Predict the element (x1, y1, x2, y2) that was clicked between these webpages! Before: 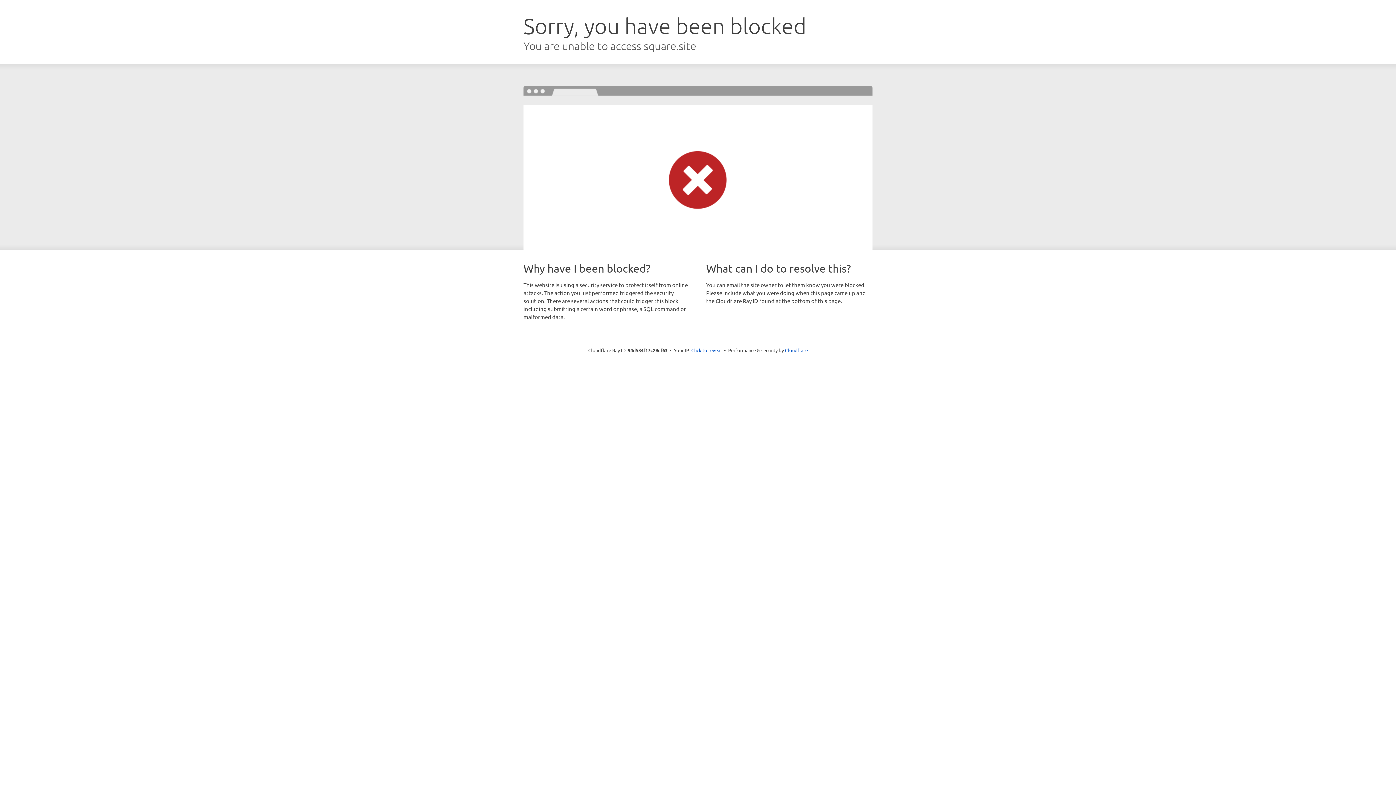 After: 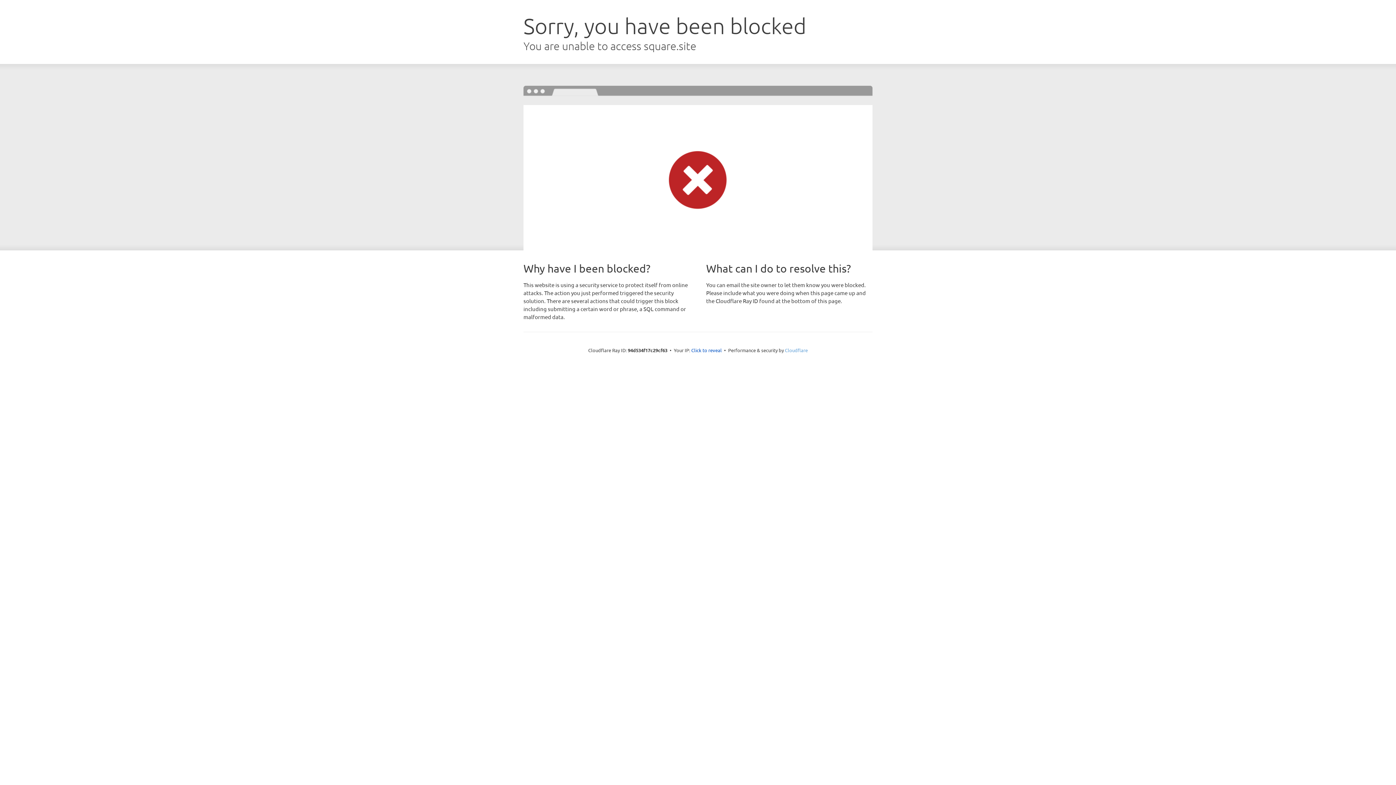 Action: label: Cloudflare bbox: (785, 347, 808, 353)